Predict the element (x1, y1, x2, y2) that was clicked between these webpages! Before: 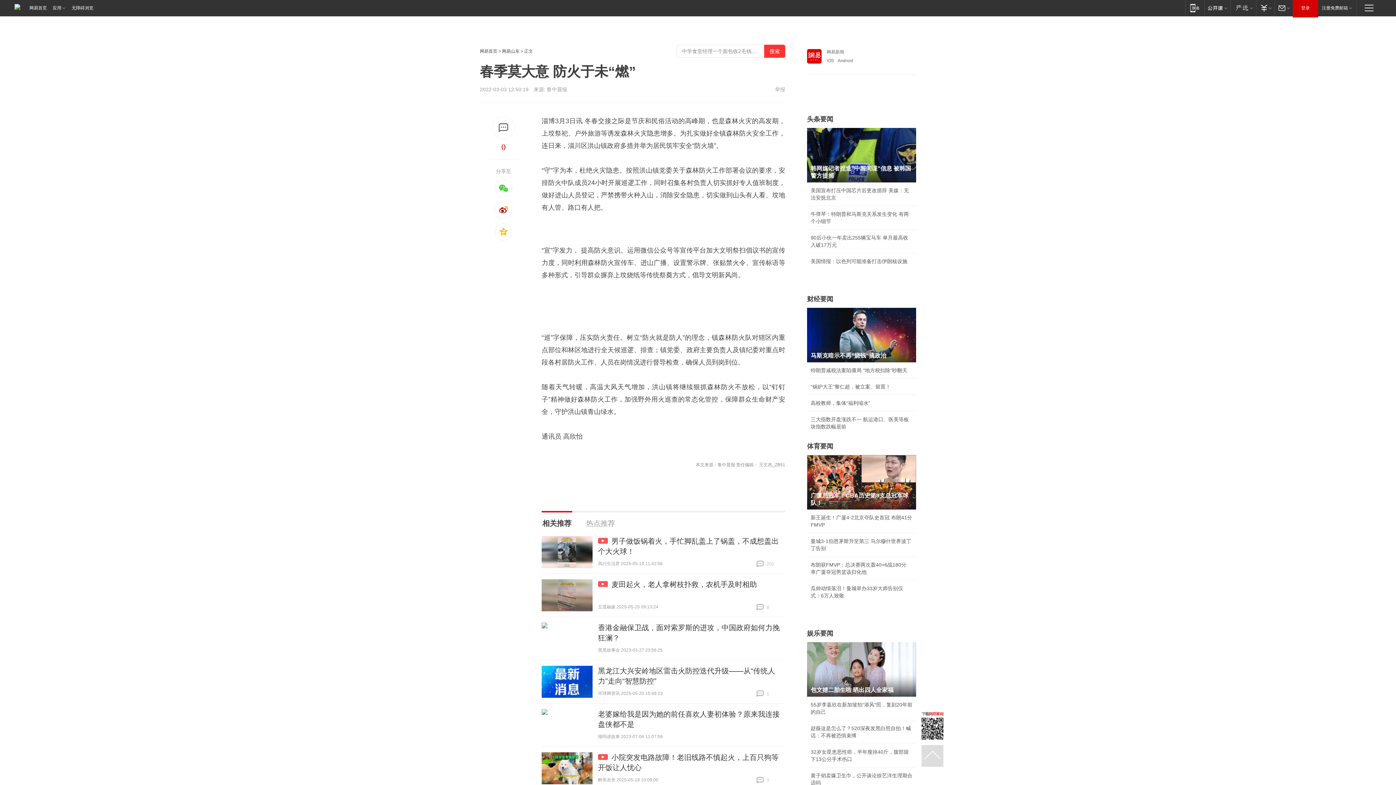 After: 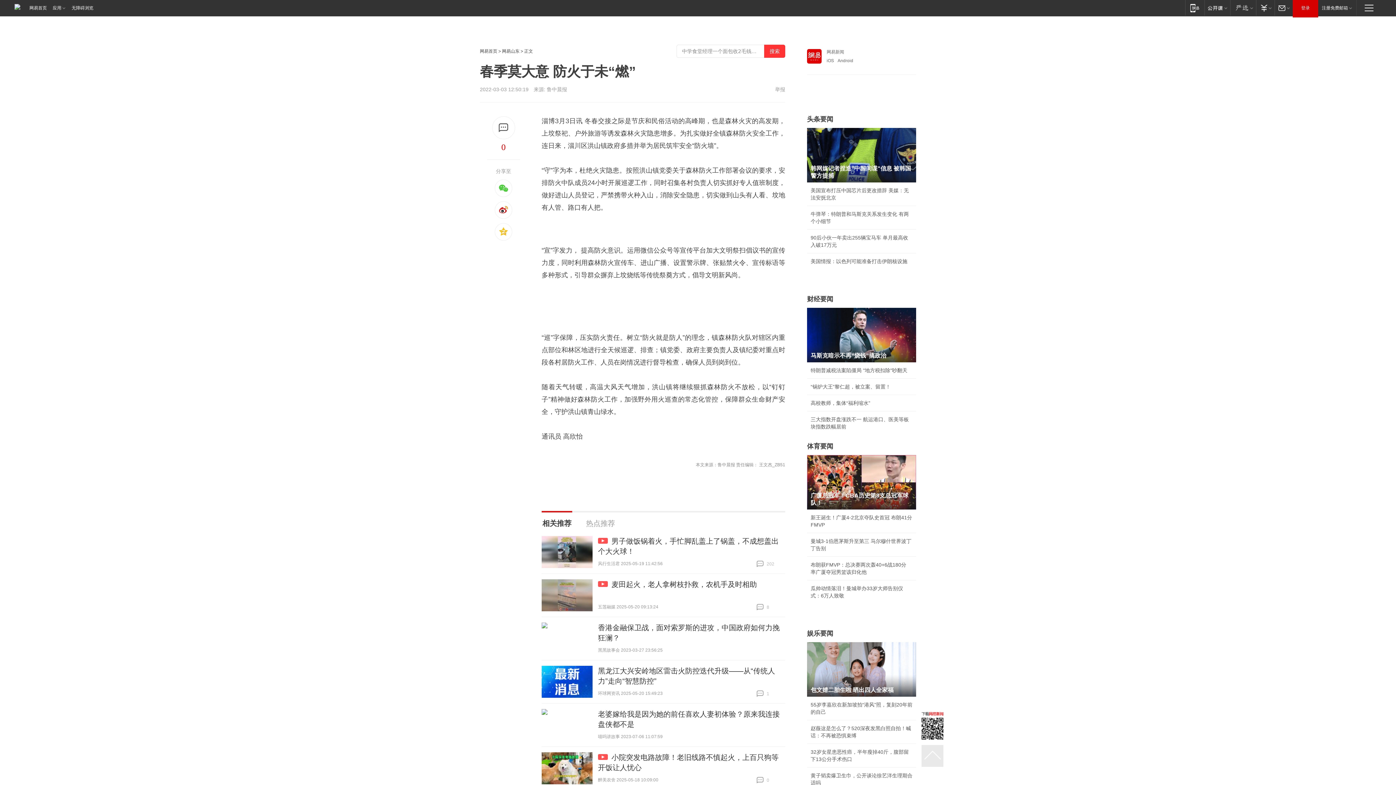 Action: bbox: (921, 745, 943, 767)